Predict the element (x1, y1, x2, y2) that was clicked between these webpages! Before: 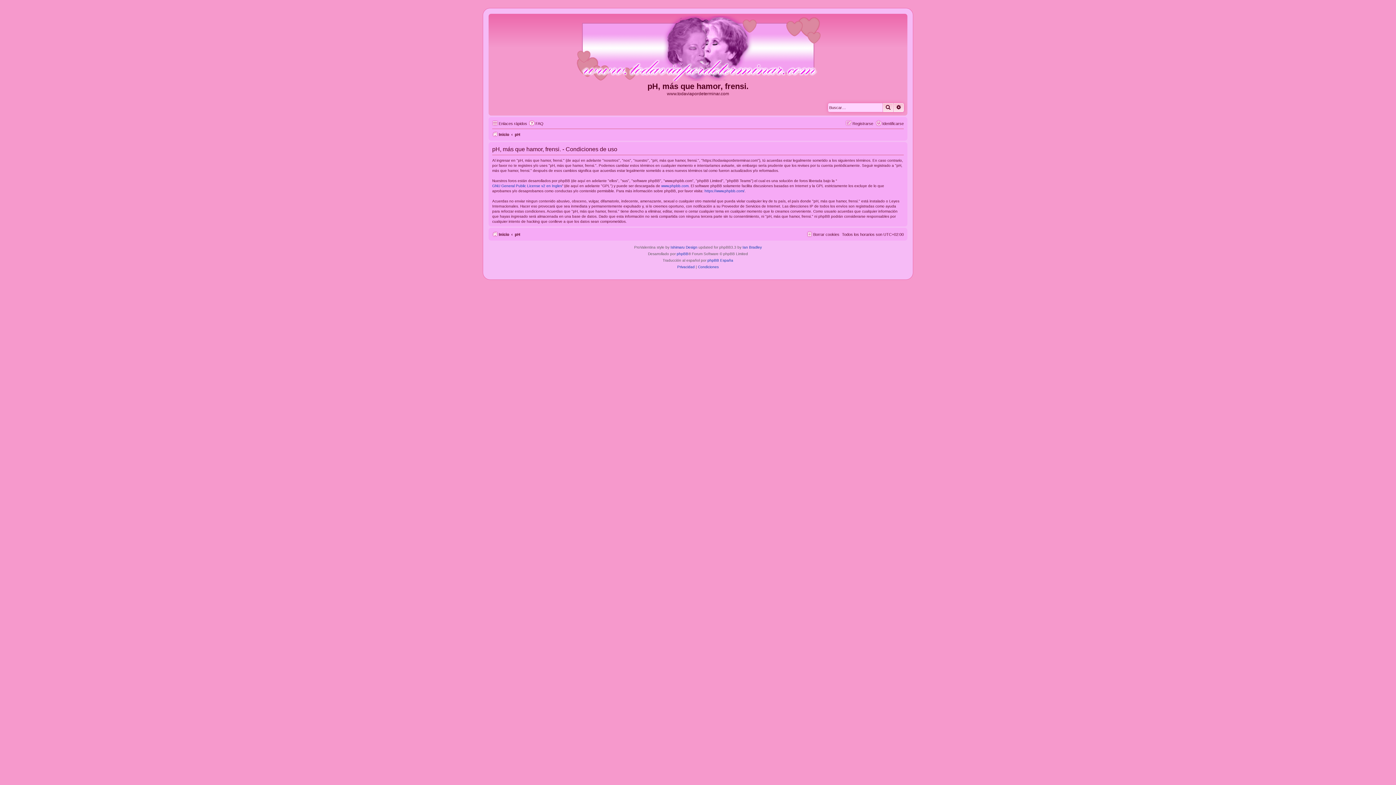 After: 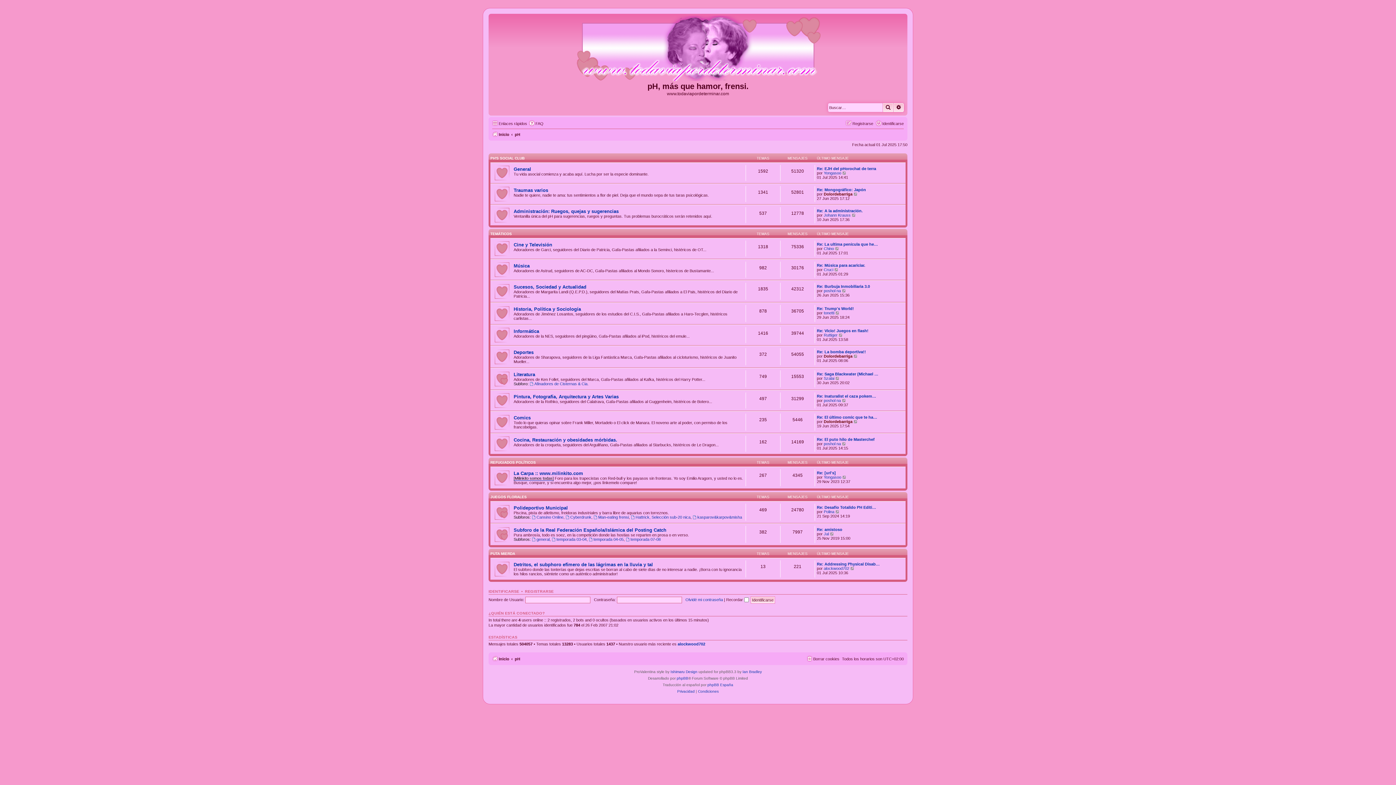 Action: bbox: (647, 81, 748, 91) label: pH, más que hamor, frensi.